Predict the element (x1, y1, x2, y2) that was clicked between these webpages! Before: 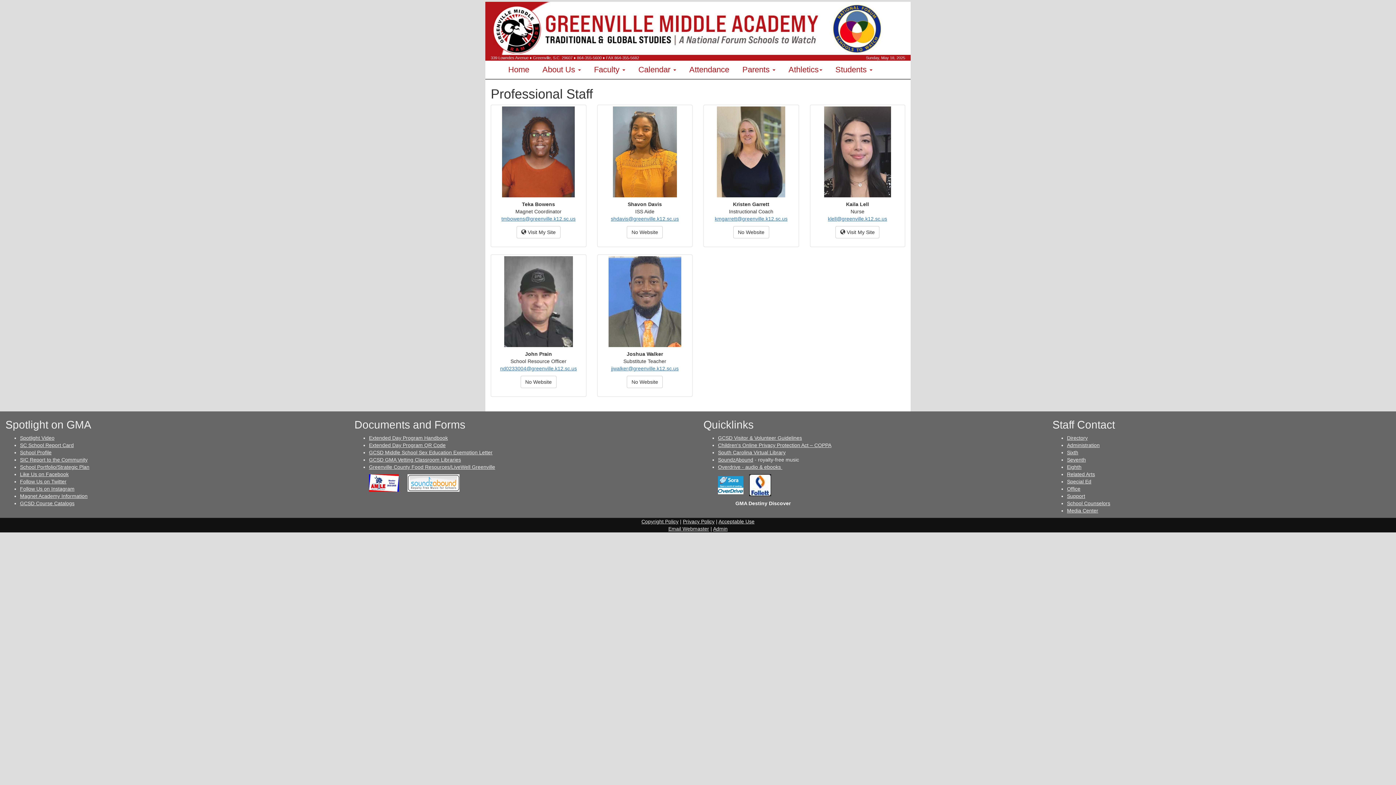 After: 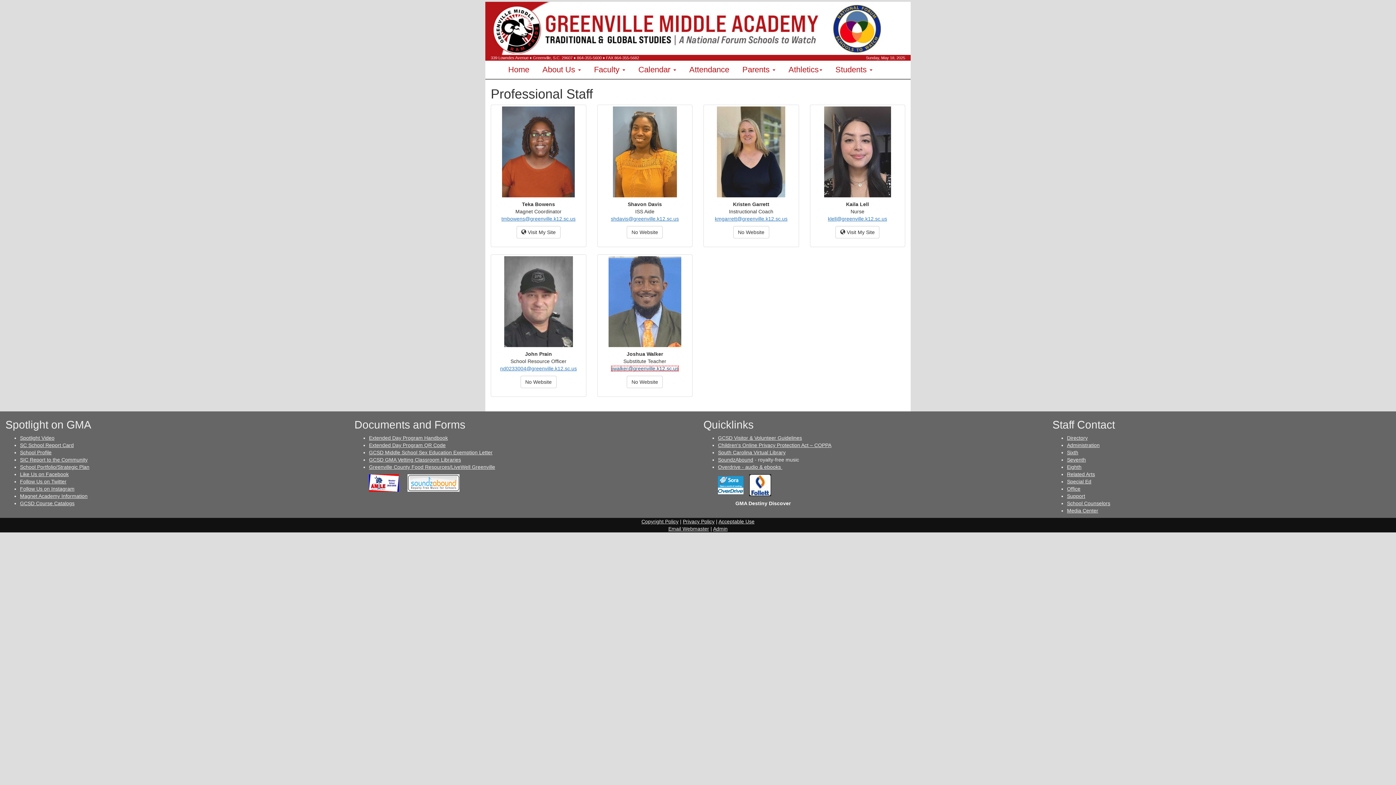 Action: label: jjwalker@greenville.k12.sc.us bbox: (611, 365, 678, 371)